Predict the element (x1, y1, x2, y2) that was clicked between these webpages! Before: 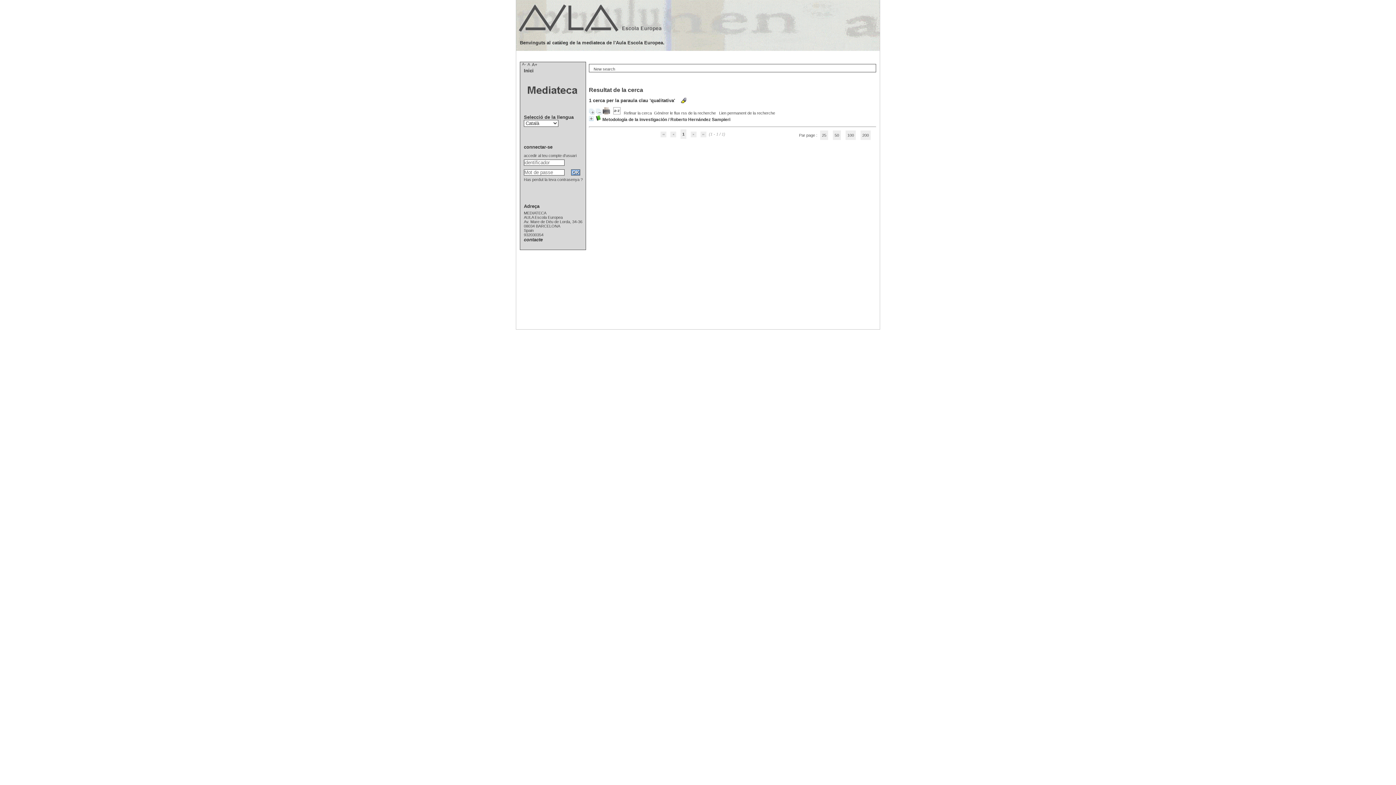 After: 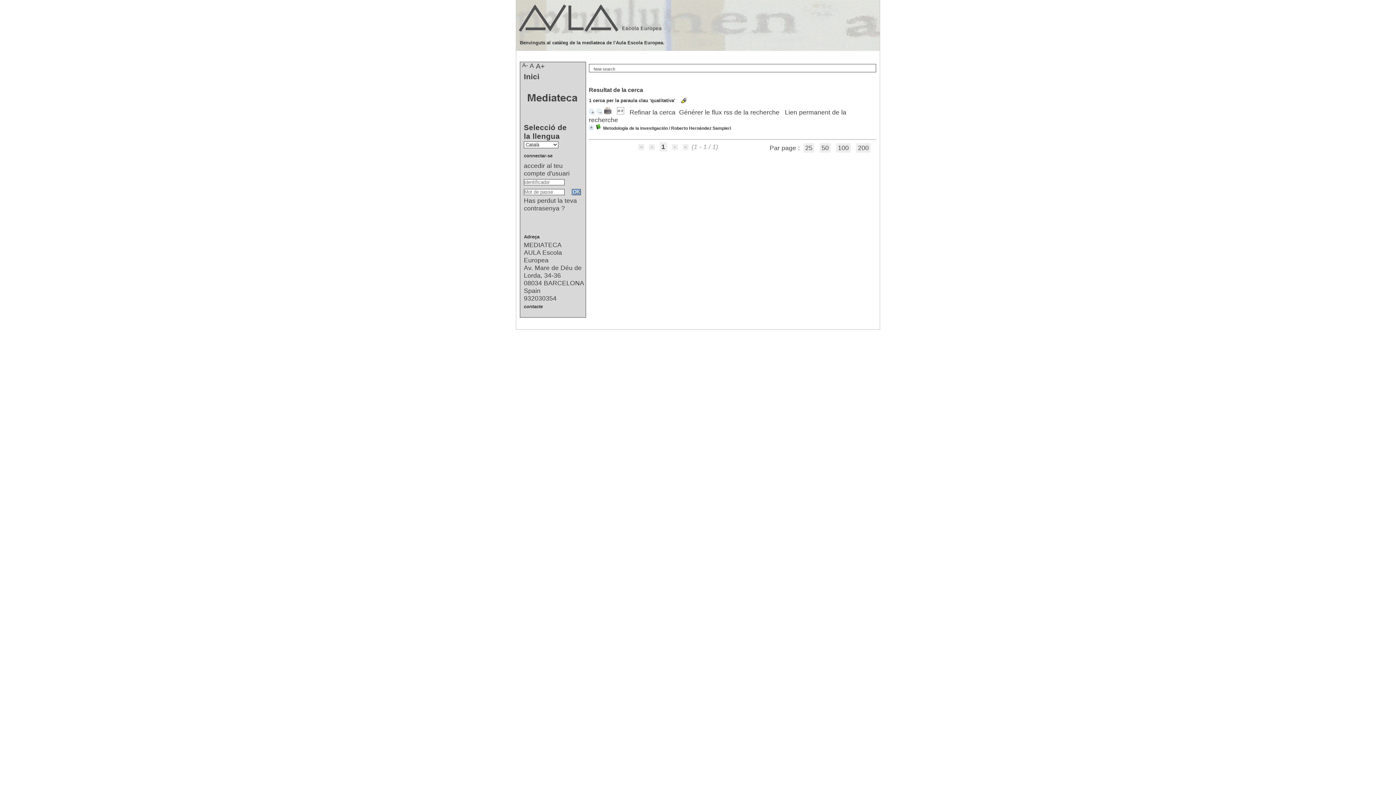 Action: label: A+ bbox: (532, 62, 537, 67)